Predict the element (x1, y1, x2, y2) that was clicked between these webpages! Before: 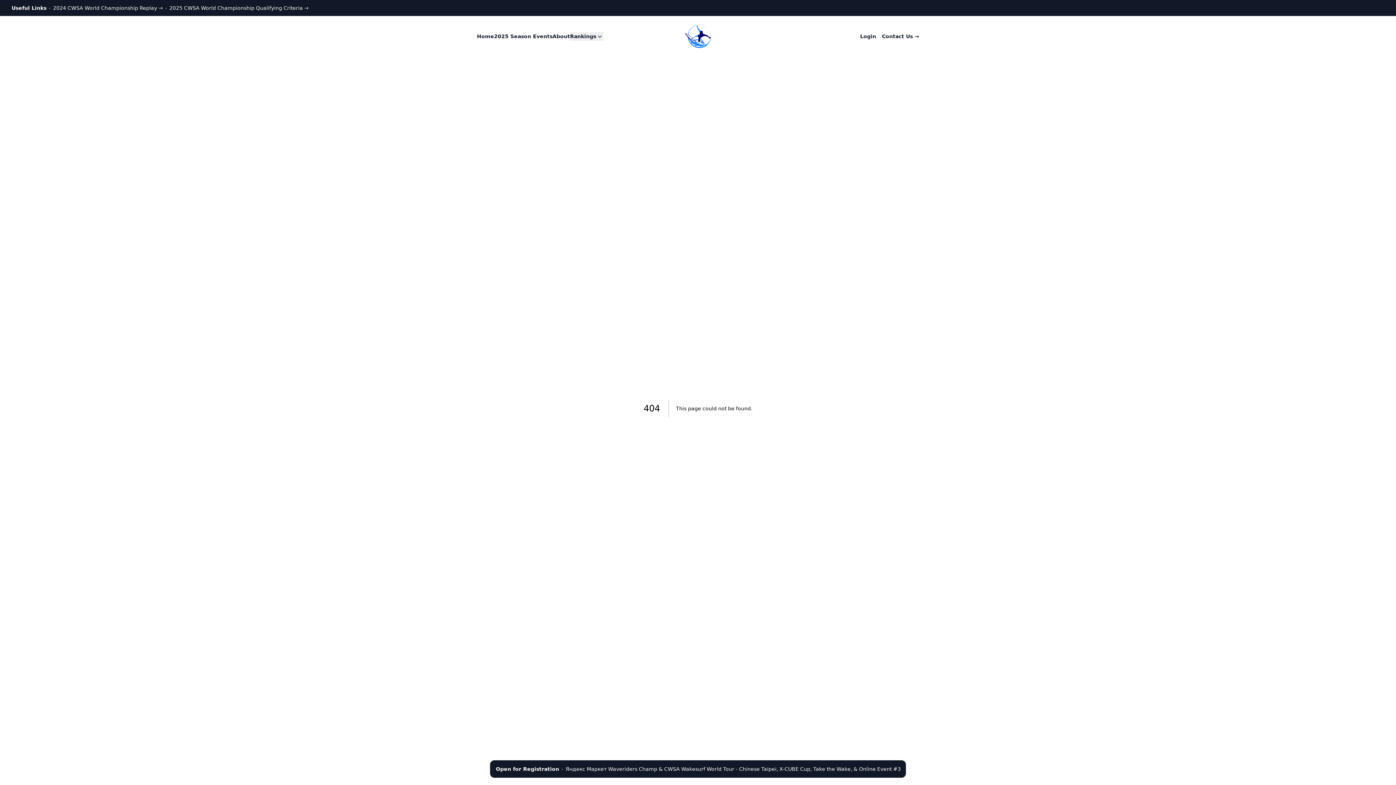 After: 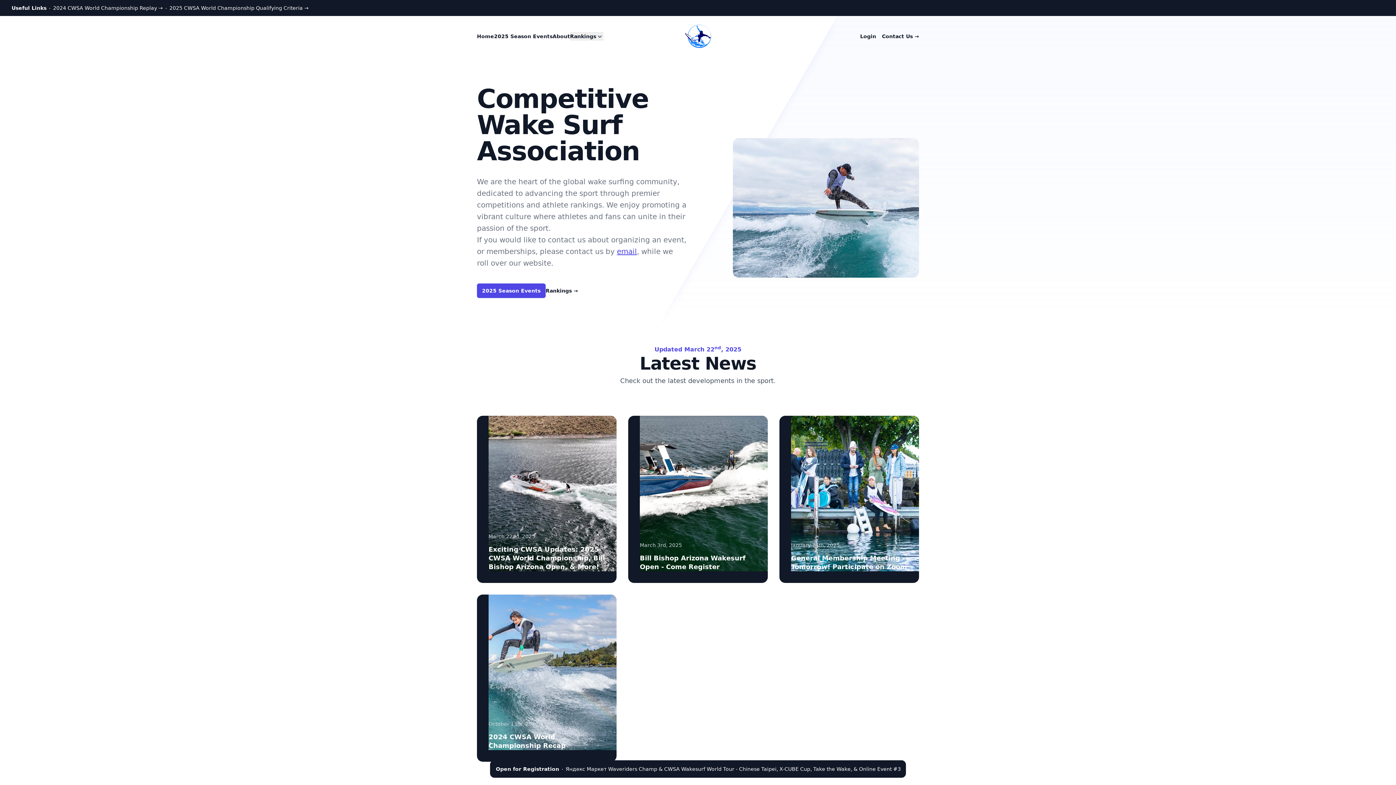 Action: label: Competitive Wake Surf Association bbox: (682, 22, 713, 50)